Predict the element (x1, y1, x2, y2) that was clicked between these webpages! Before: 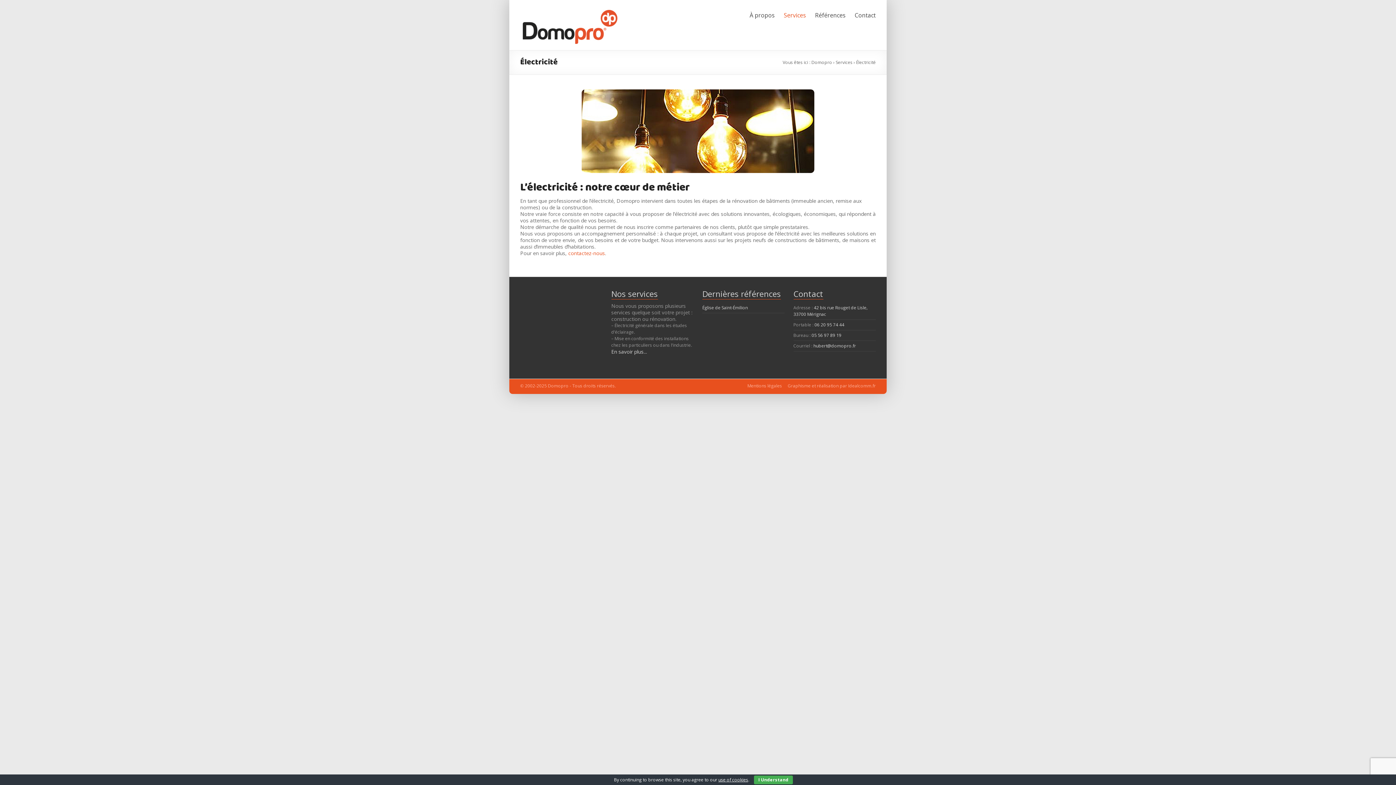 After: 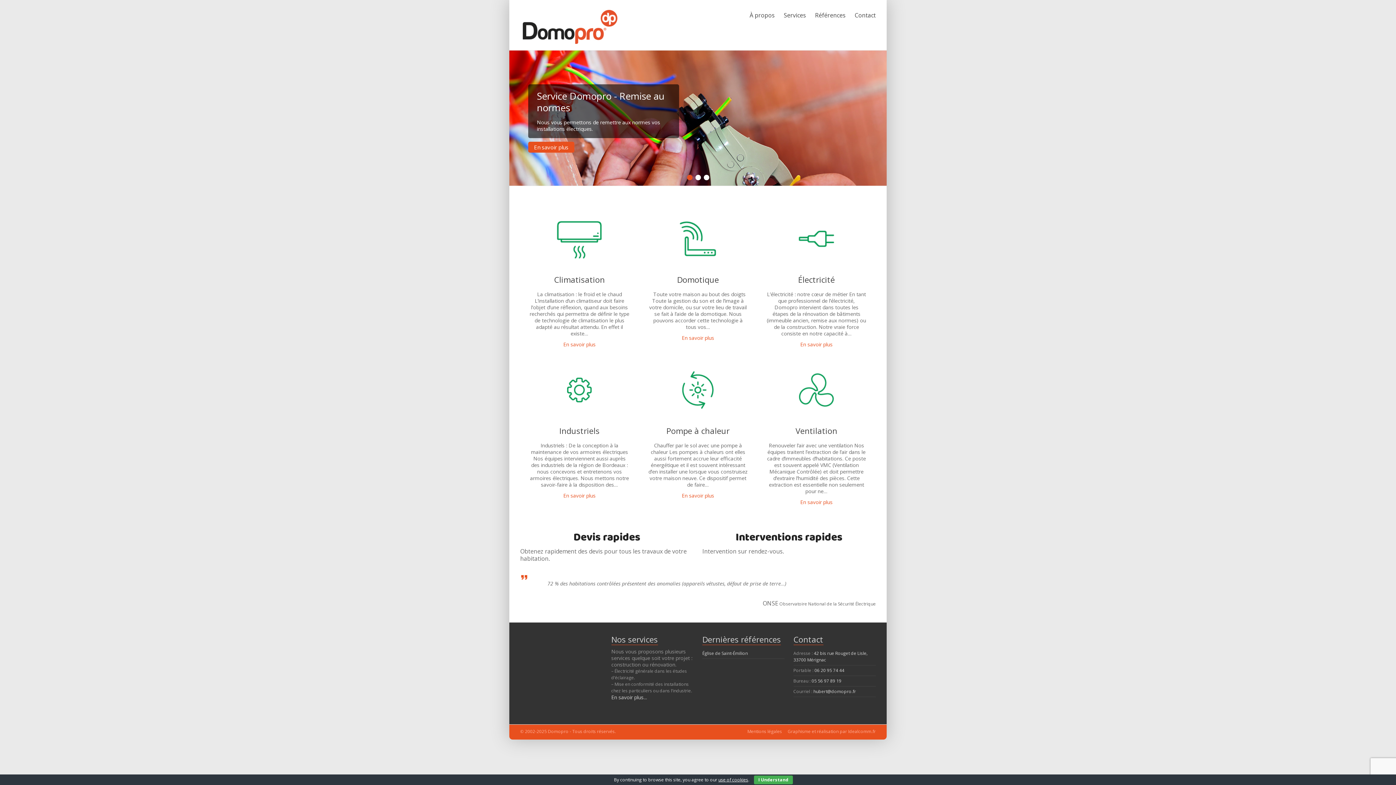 Action: bbox: (520, 8, 620, 16)